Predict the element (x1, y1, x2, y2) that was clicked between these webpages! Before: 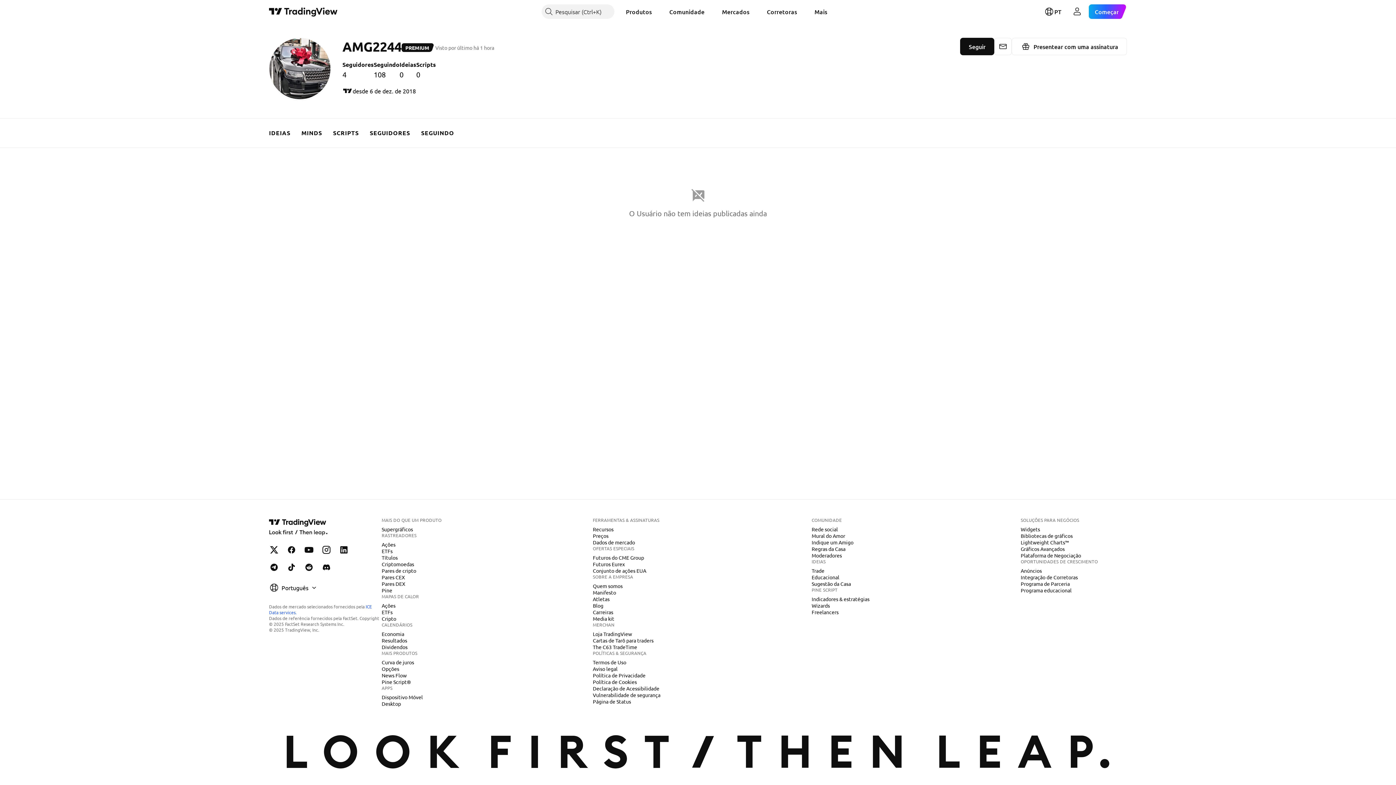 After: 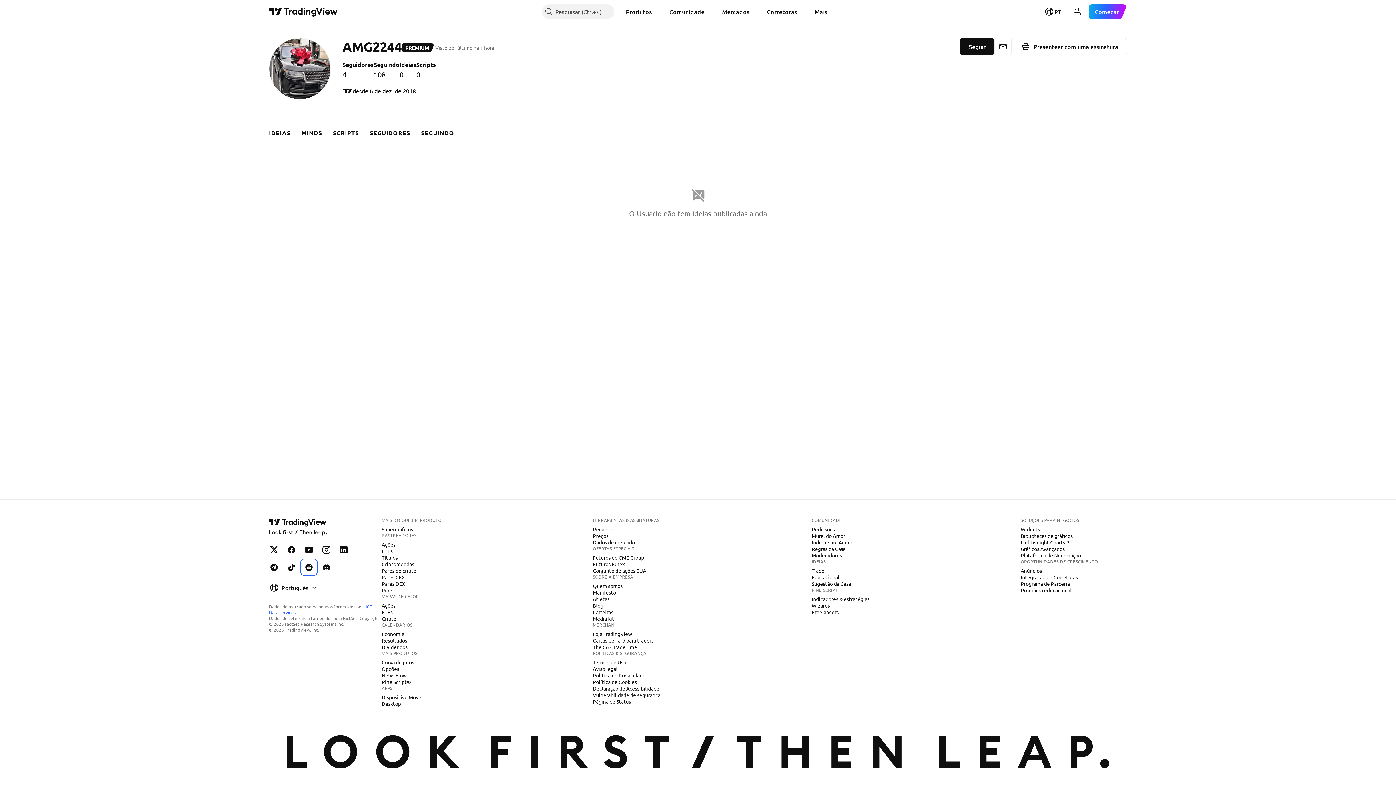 Action: bbox: (301, 560, 316, 575) label: TradingView em Reddit